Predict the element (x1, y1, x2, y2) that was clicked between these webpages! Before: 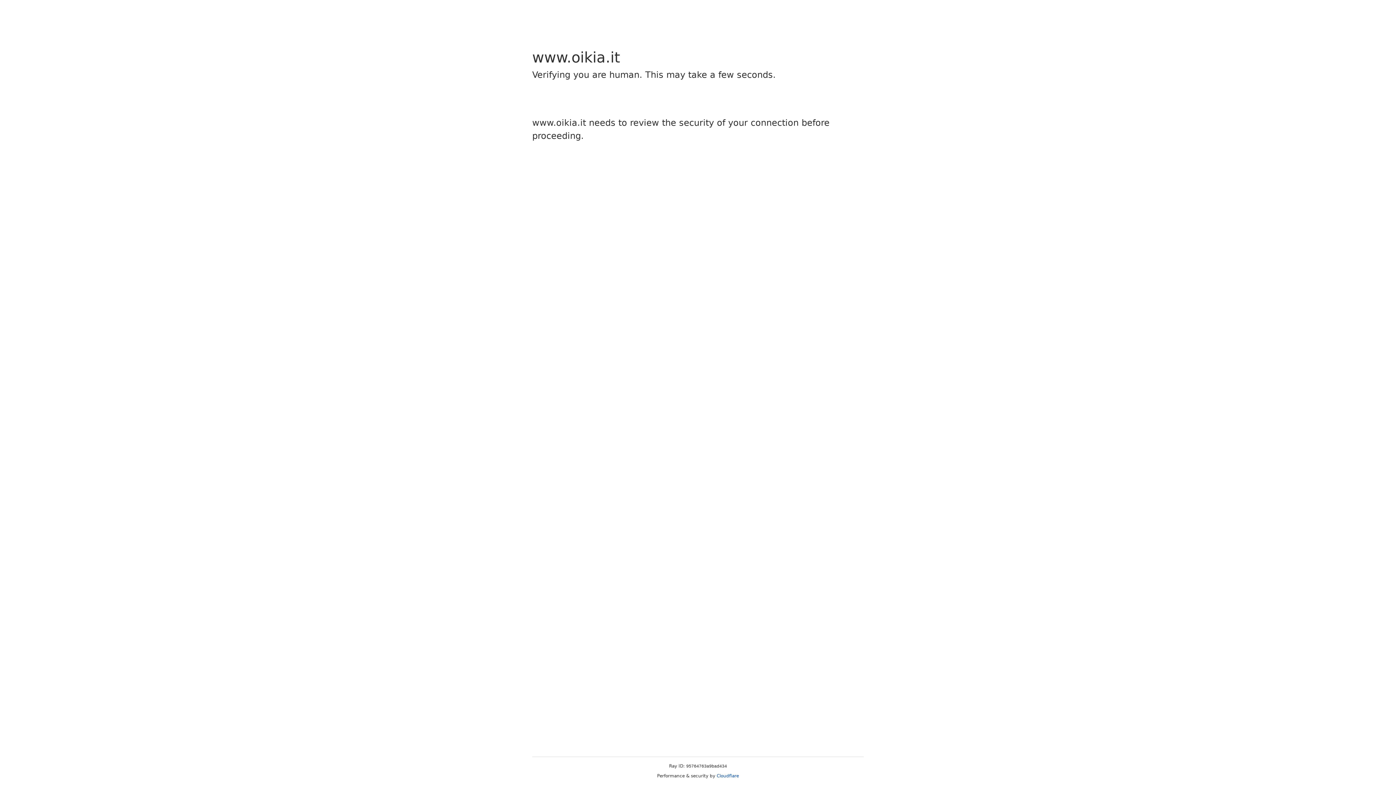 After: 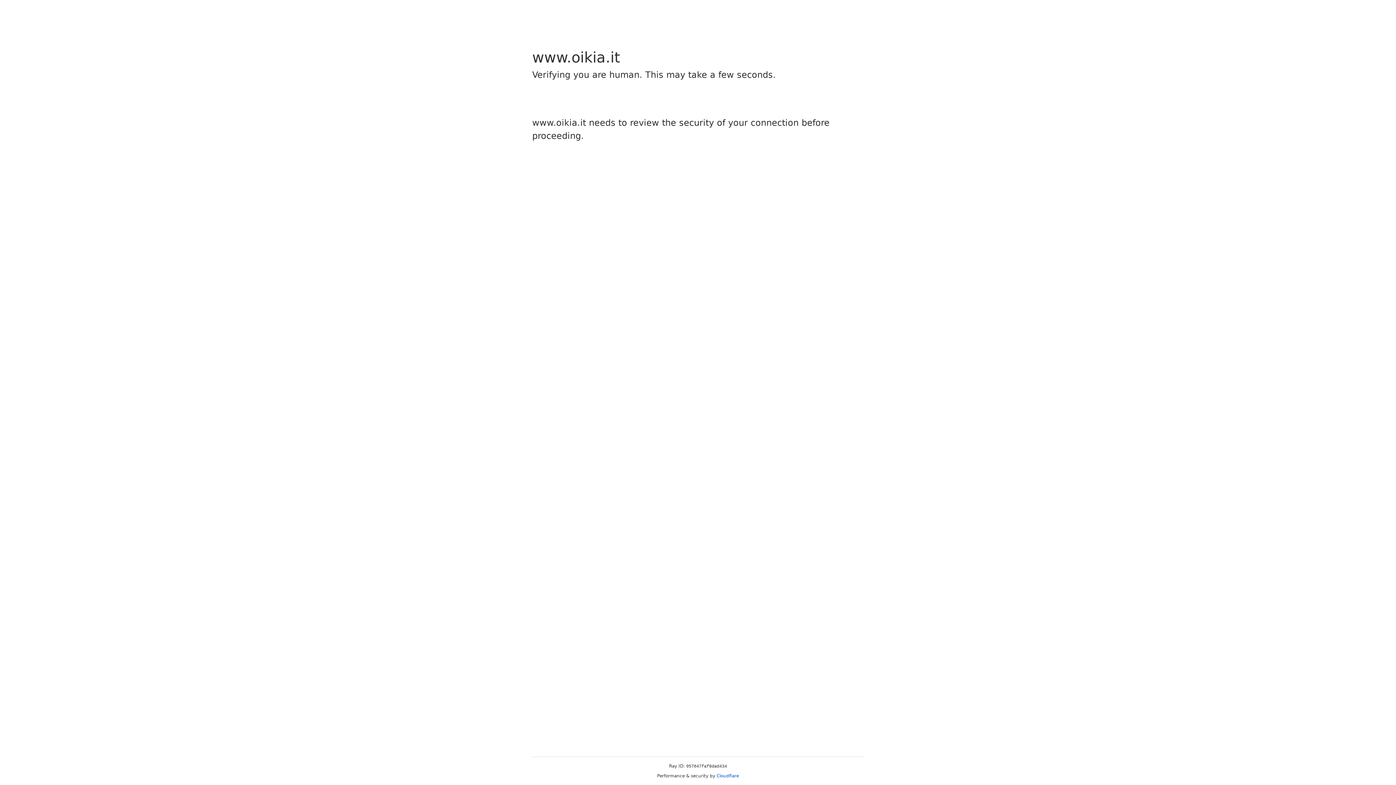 Action: bbox: (716, 773, 739, 778) label: Cloudflare